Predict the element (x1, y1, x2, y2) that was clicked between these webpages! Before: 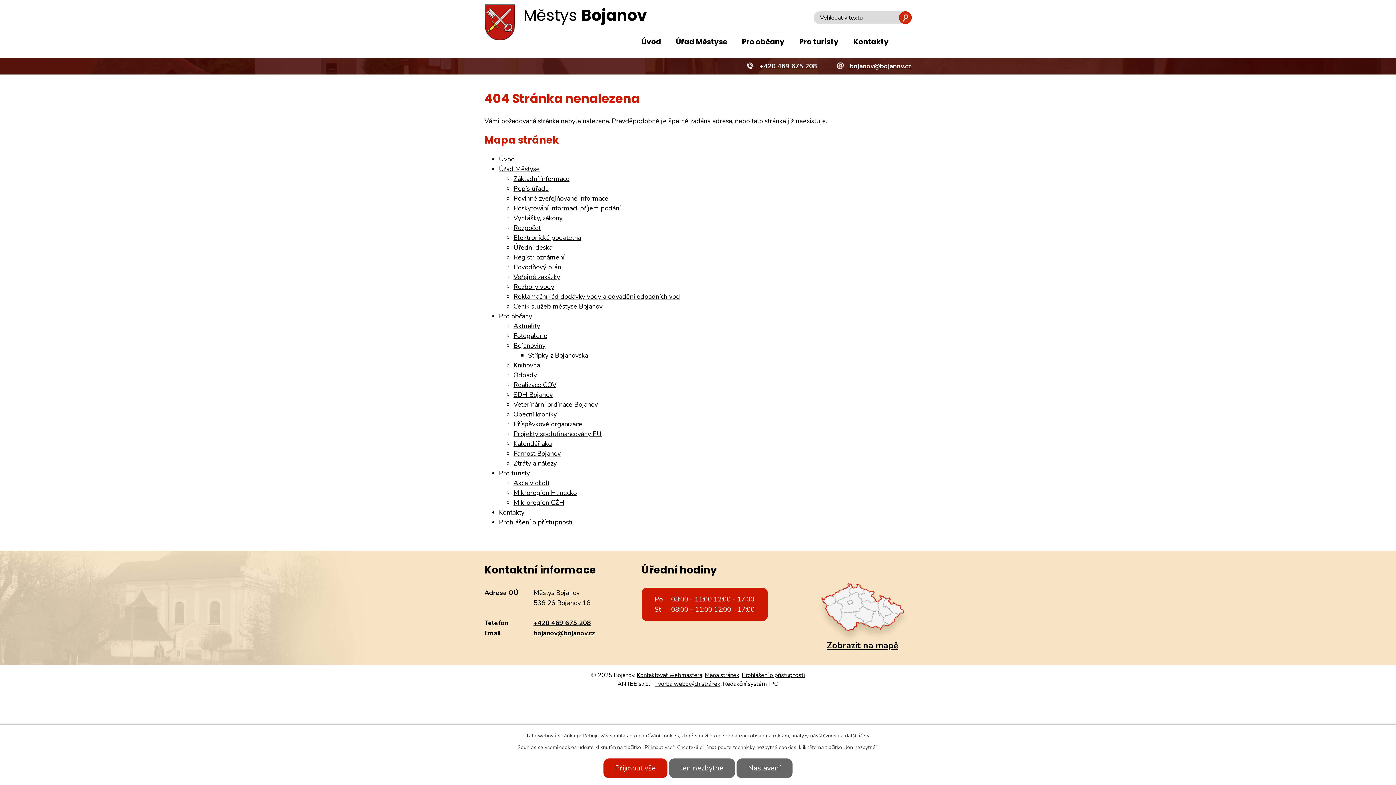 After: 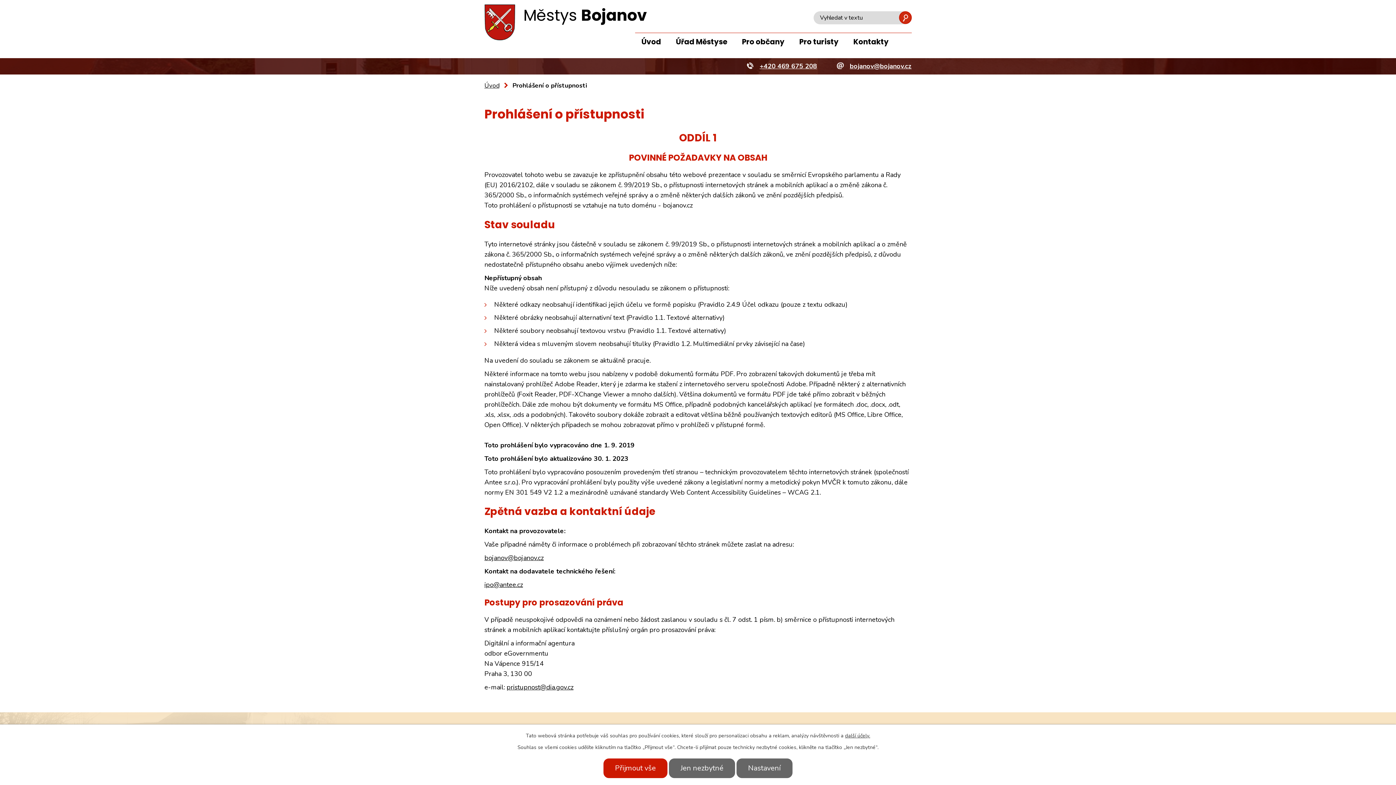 Action: bbox: (742, 671, 804, 679) label: Prohlášení o přístupnosti